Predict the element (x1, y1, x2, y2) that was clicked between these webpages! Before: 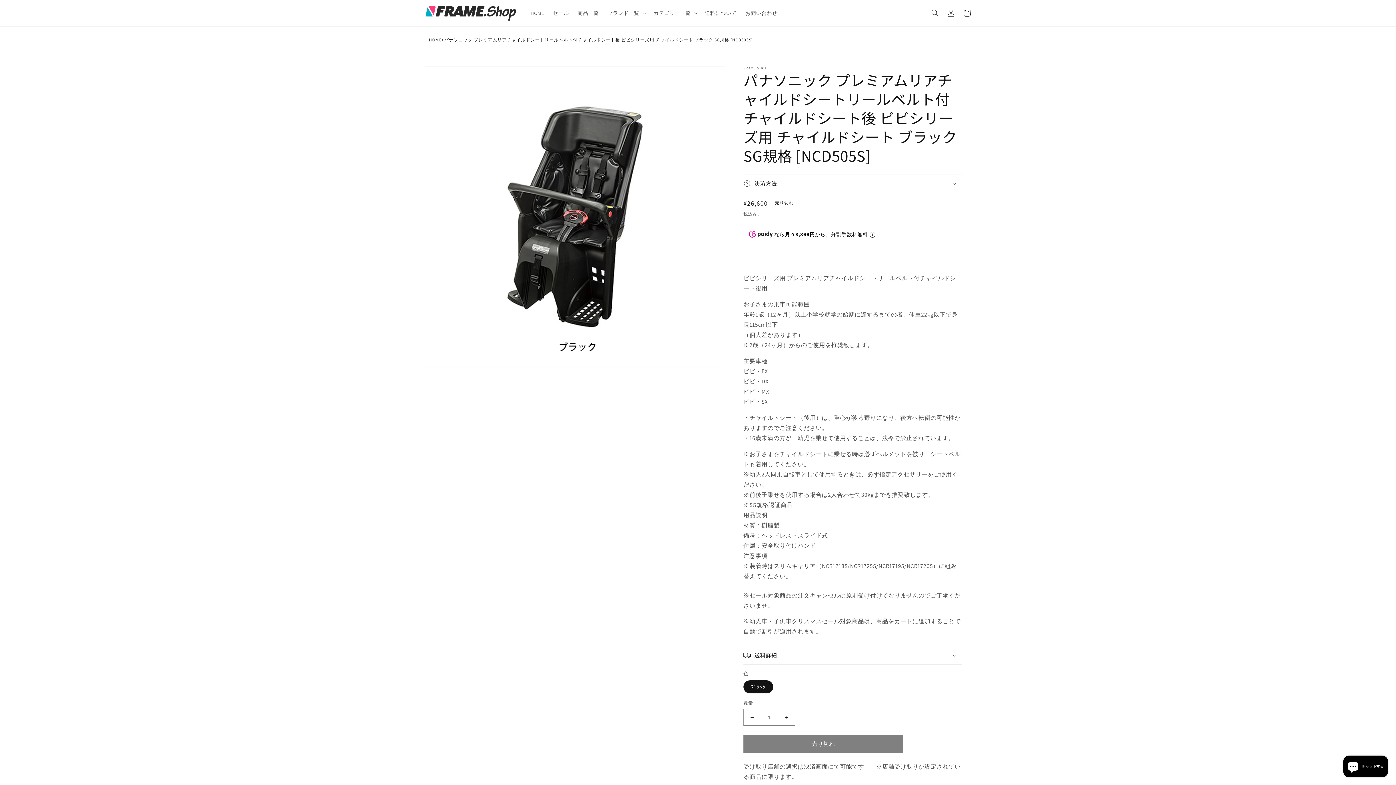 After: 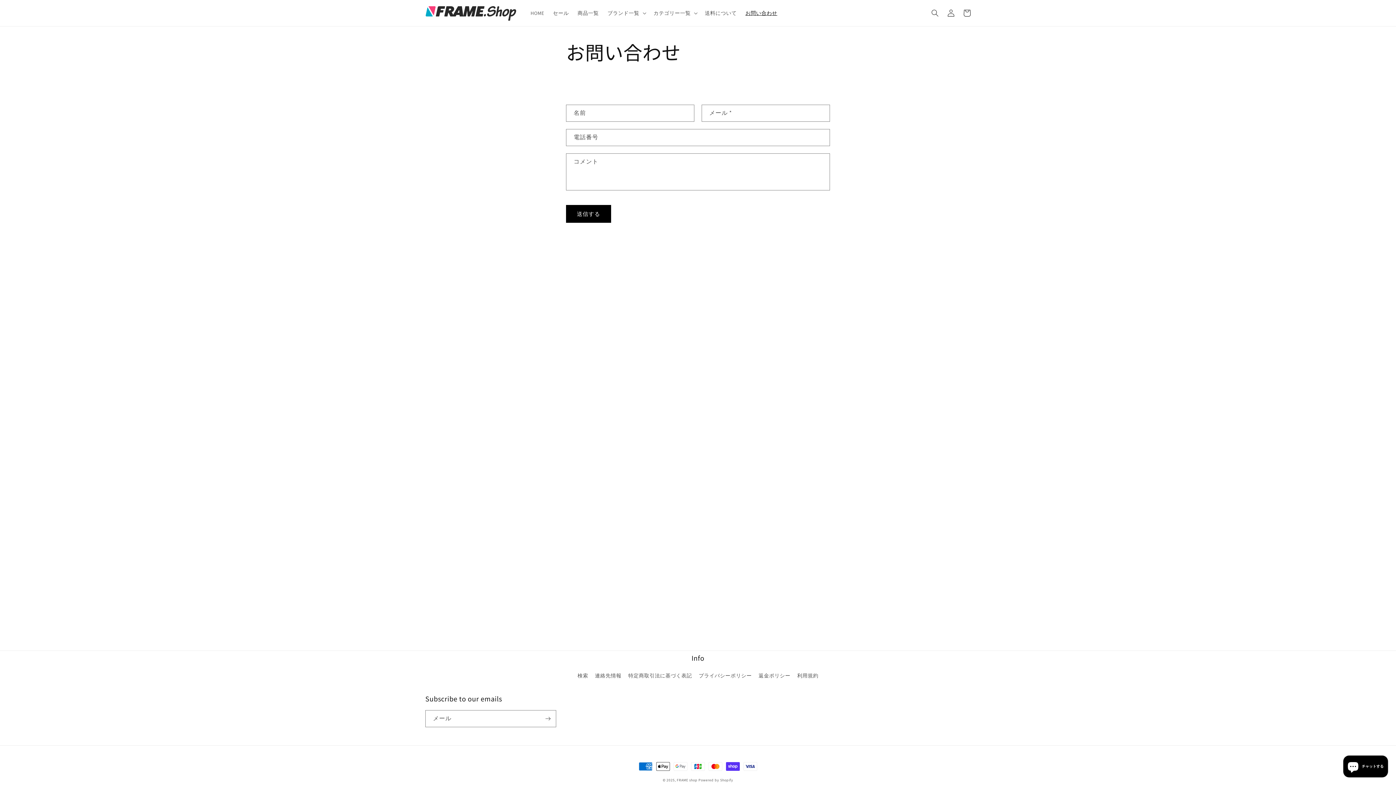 Action: bbox: (741, 5, 781, 20) label: お問い合わせ